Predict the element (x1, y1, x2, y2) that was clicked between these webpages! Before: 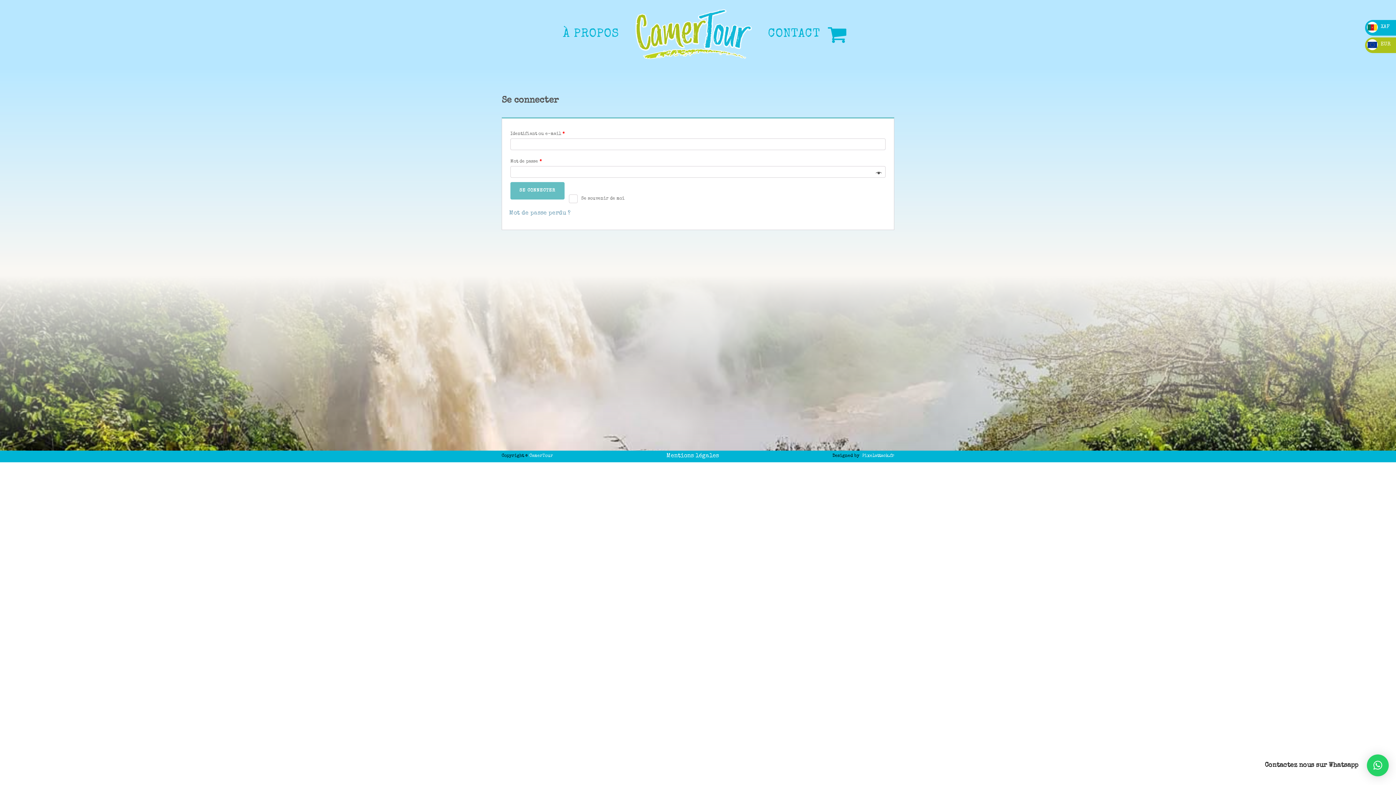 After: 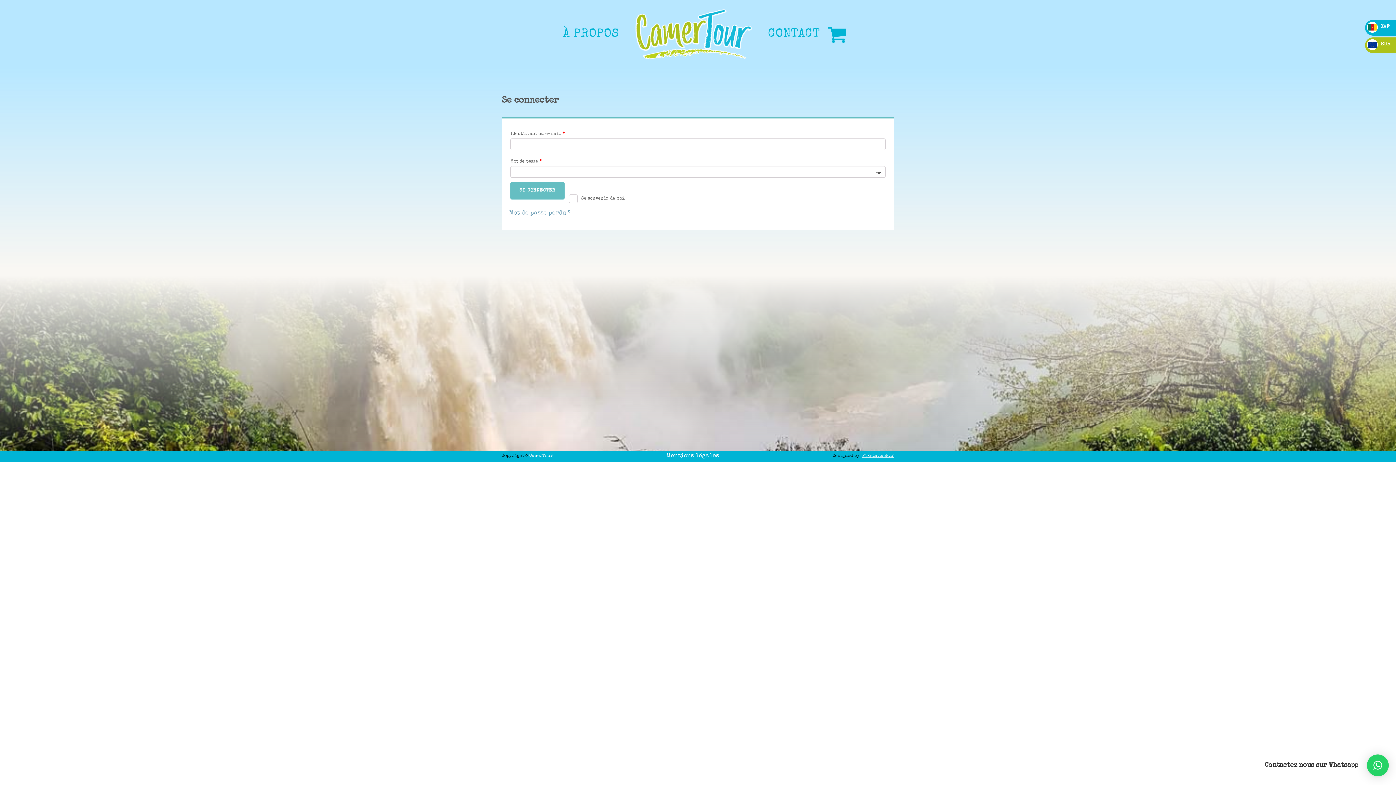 Action: label: Pixelattack.fr bbox: (862, 453, 894, 459)